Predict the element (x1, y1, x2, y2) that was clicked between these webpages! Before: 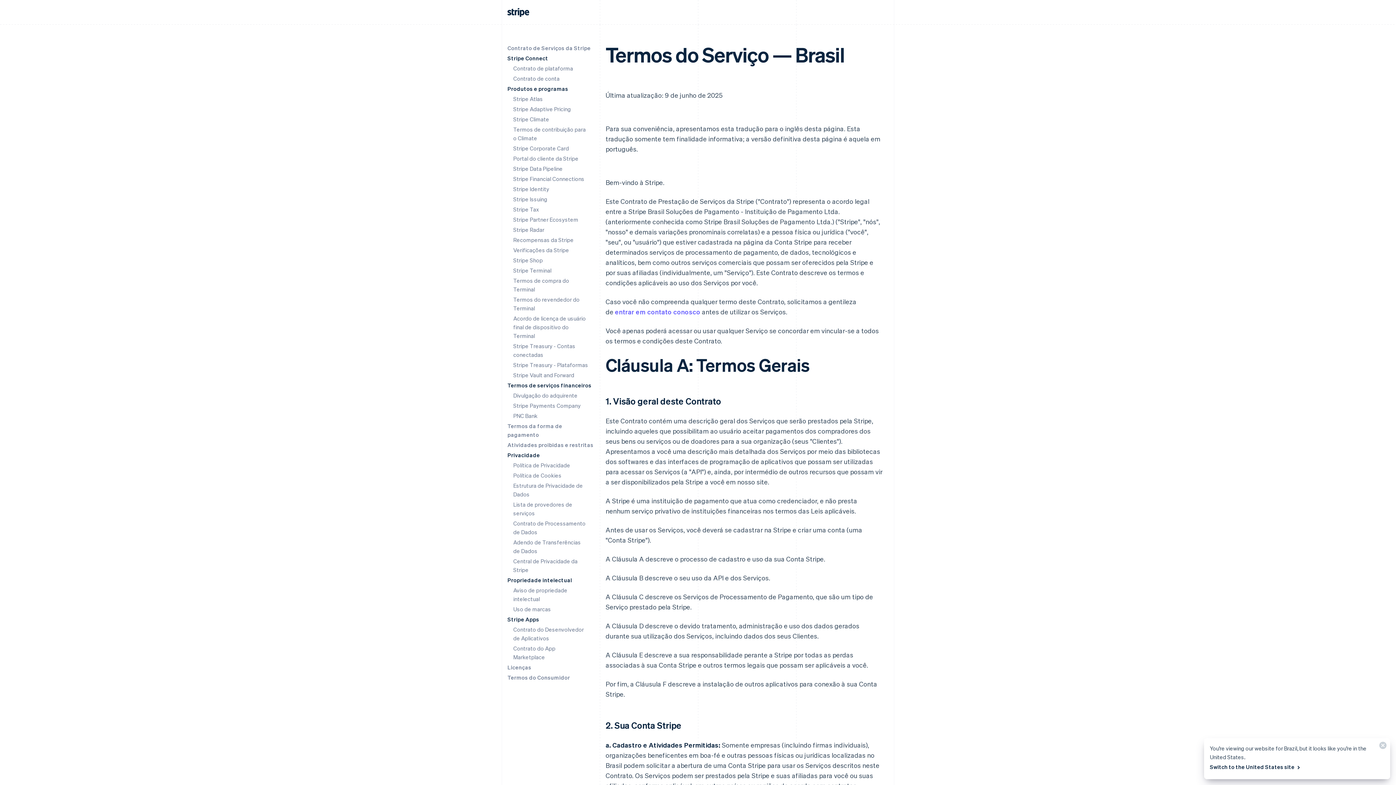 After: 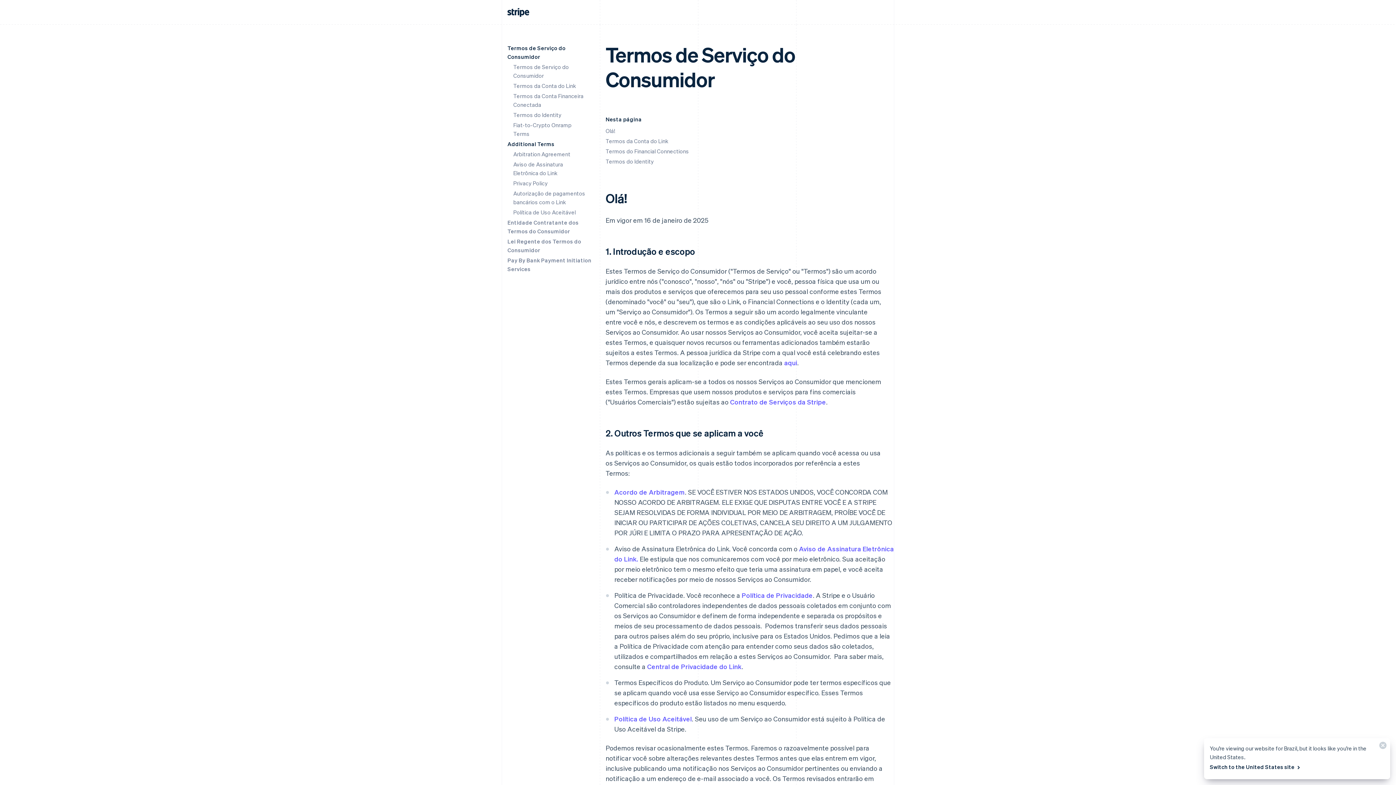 Action: label: Termos do Consumidor bbox: (507, 674, 570, 681)